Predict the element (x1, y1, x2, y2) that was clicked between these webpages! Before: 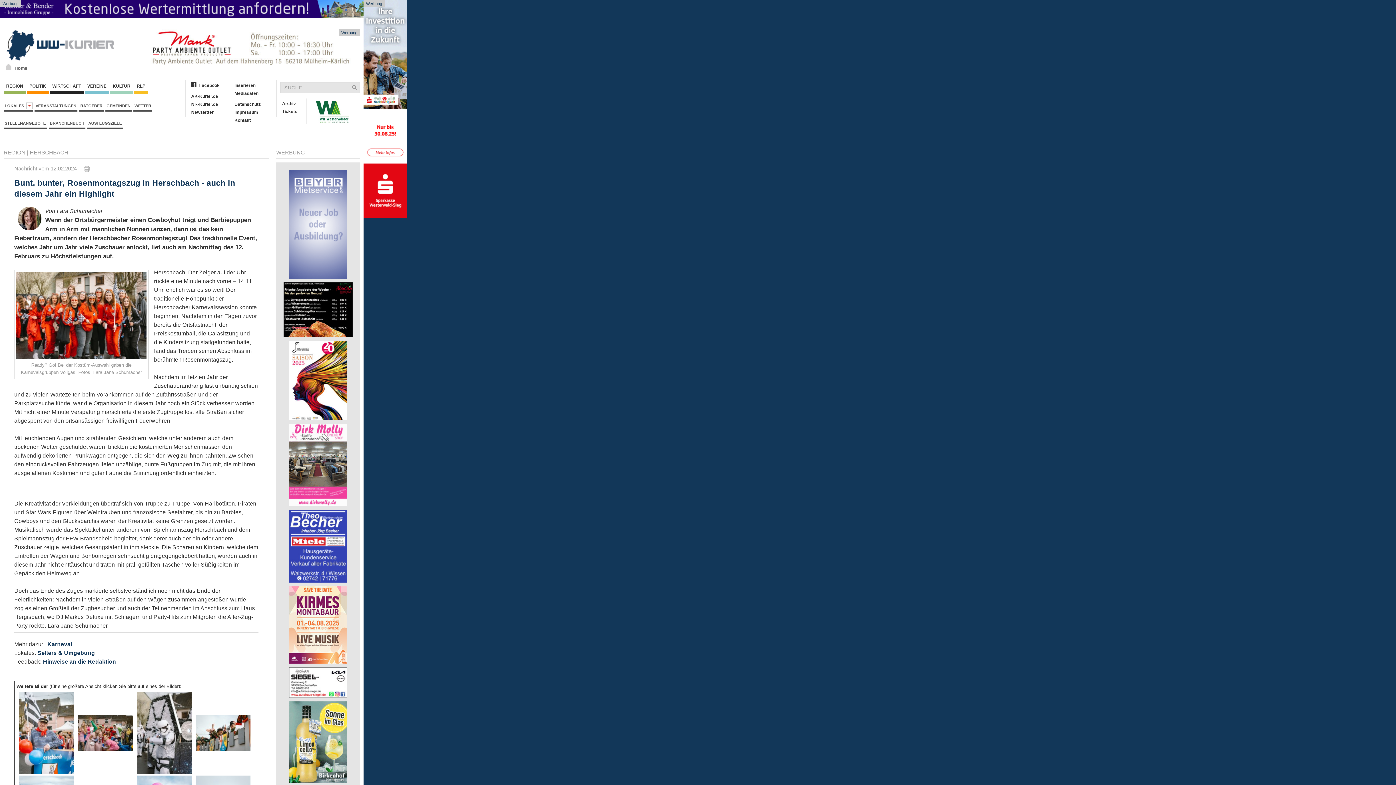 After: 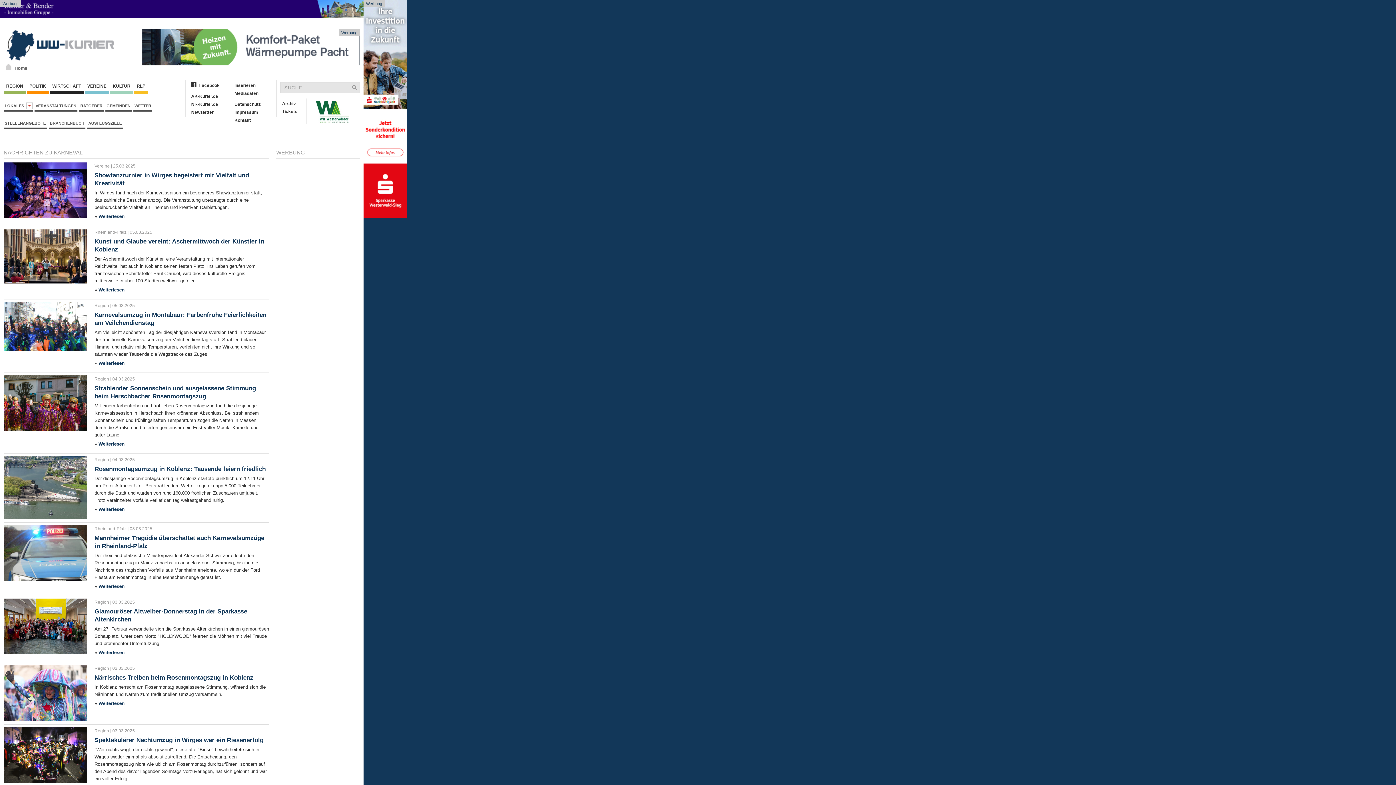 Action: label: Karneval bbox: (47, 641, 72, 647)